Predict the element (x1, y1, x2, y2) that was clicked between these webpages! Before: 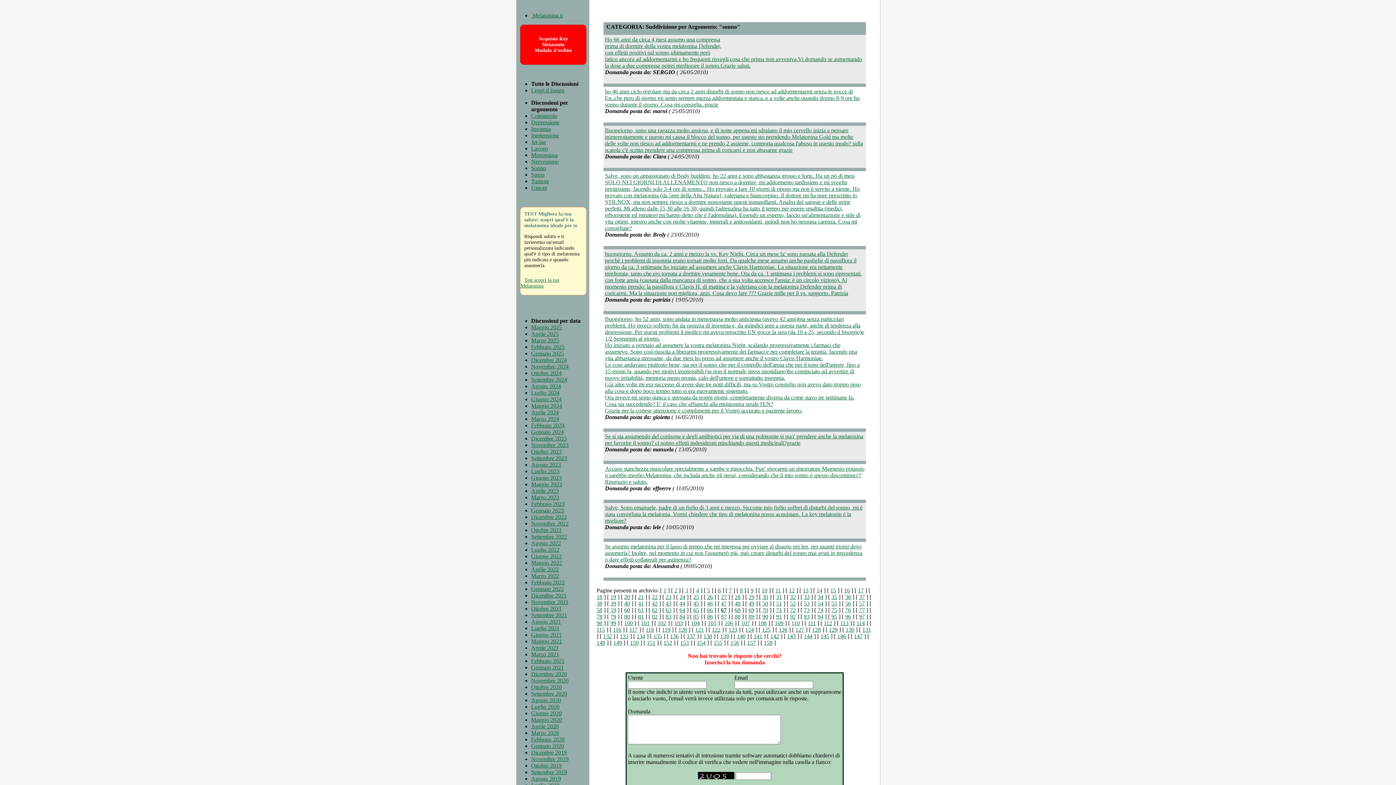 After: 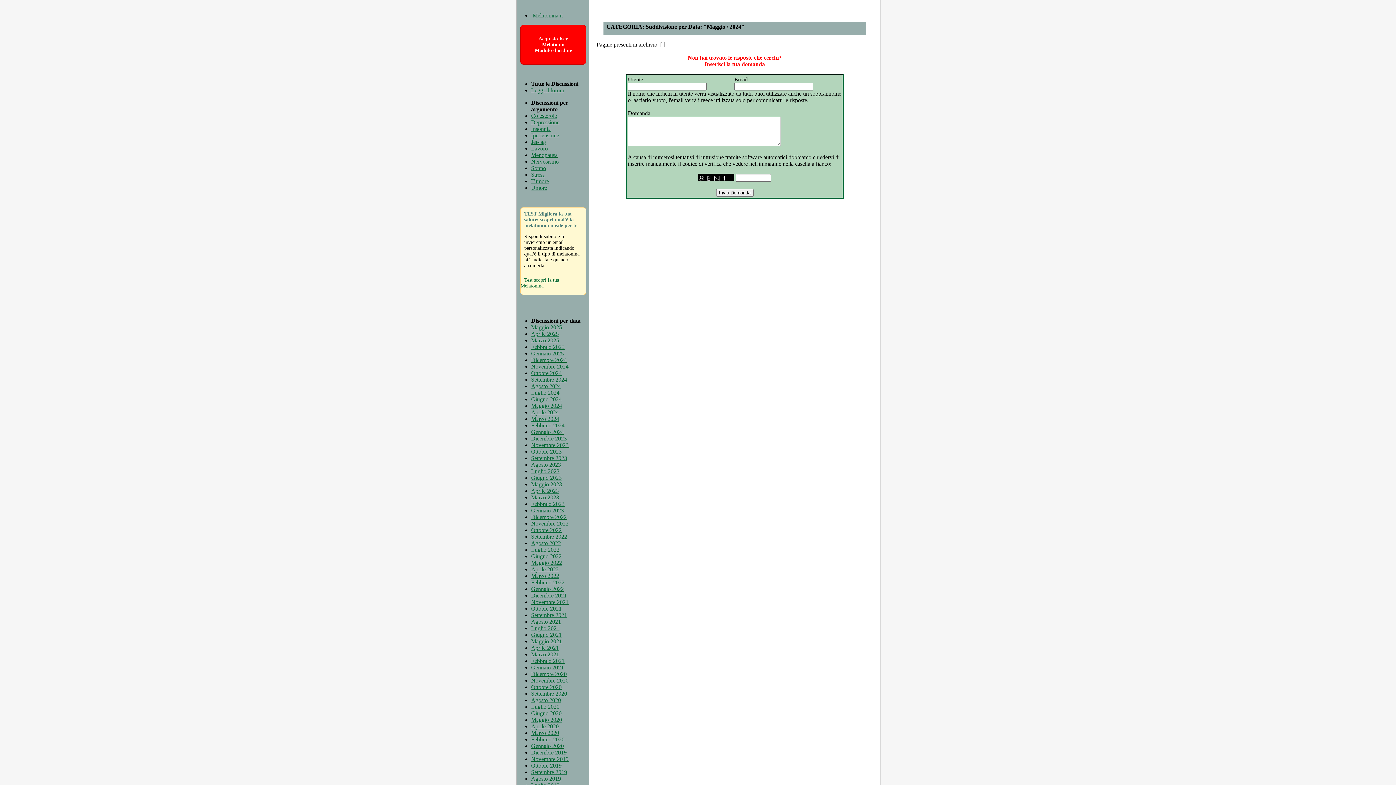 Action: label: Maggio 2024 bbox: (531, 402, 562, 409)